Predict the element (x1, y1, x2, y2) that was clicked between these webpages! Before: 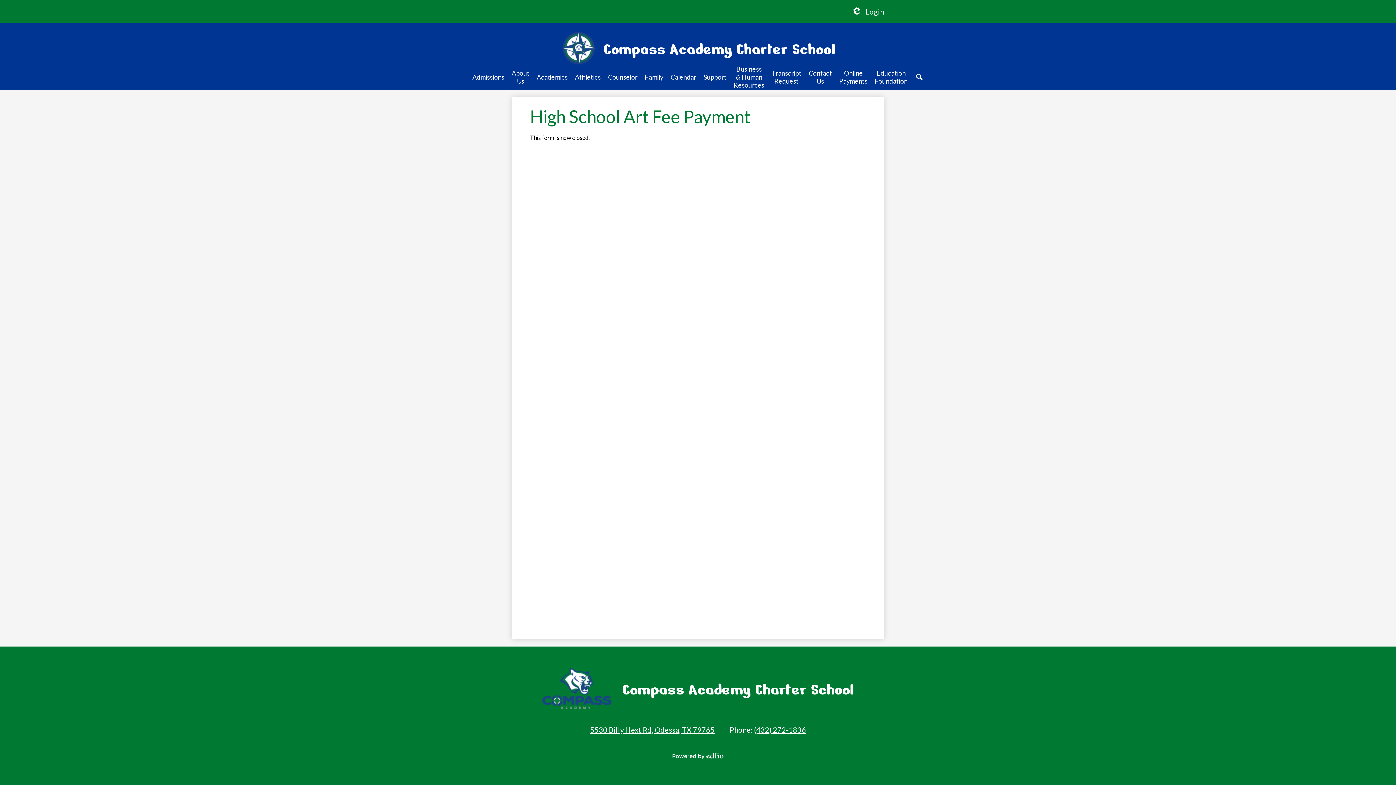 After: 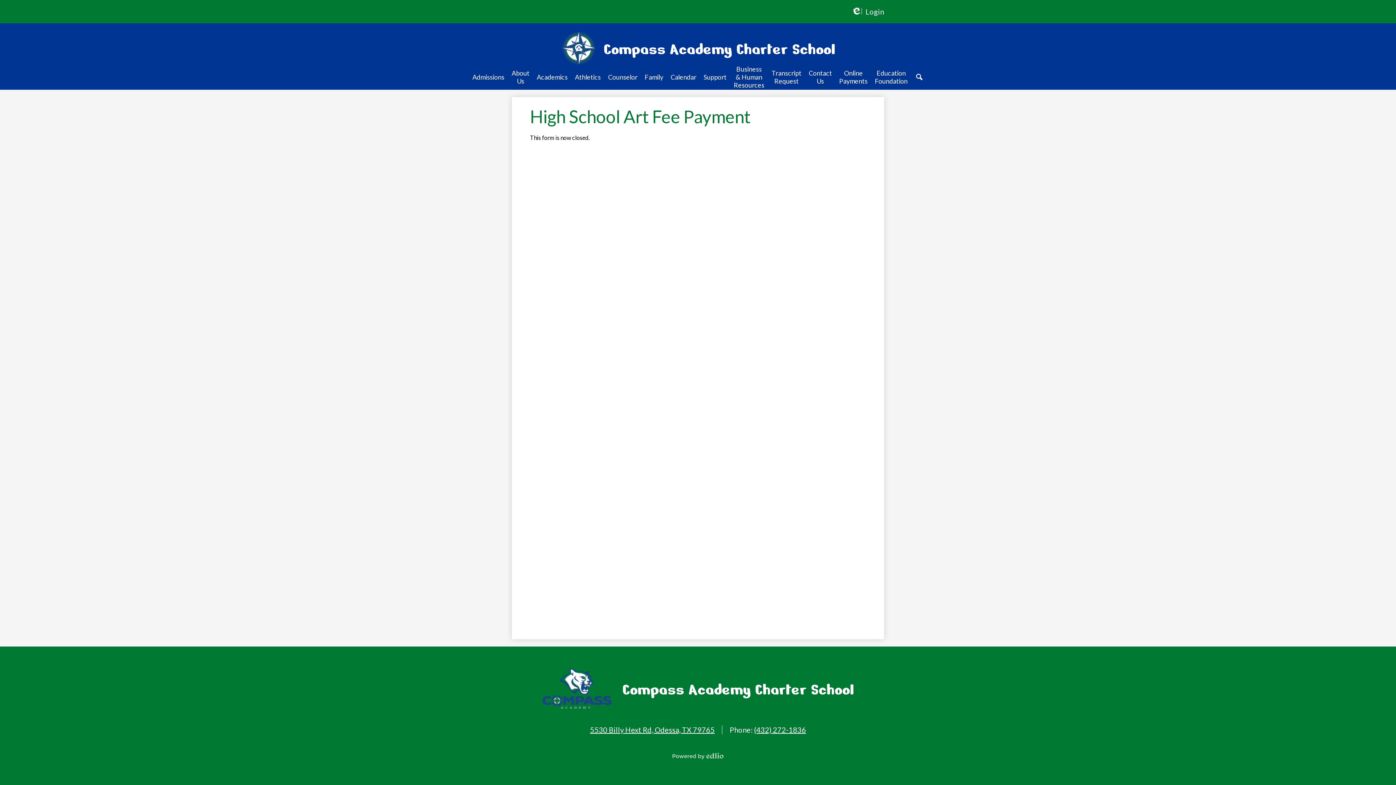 Action: bbox: (0, 752, 1396, 760) label: Powered by Edlio